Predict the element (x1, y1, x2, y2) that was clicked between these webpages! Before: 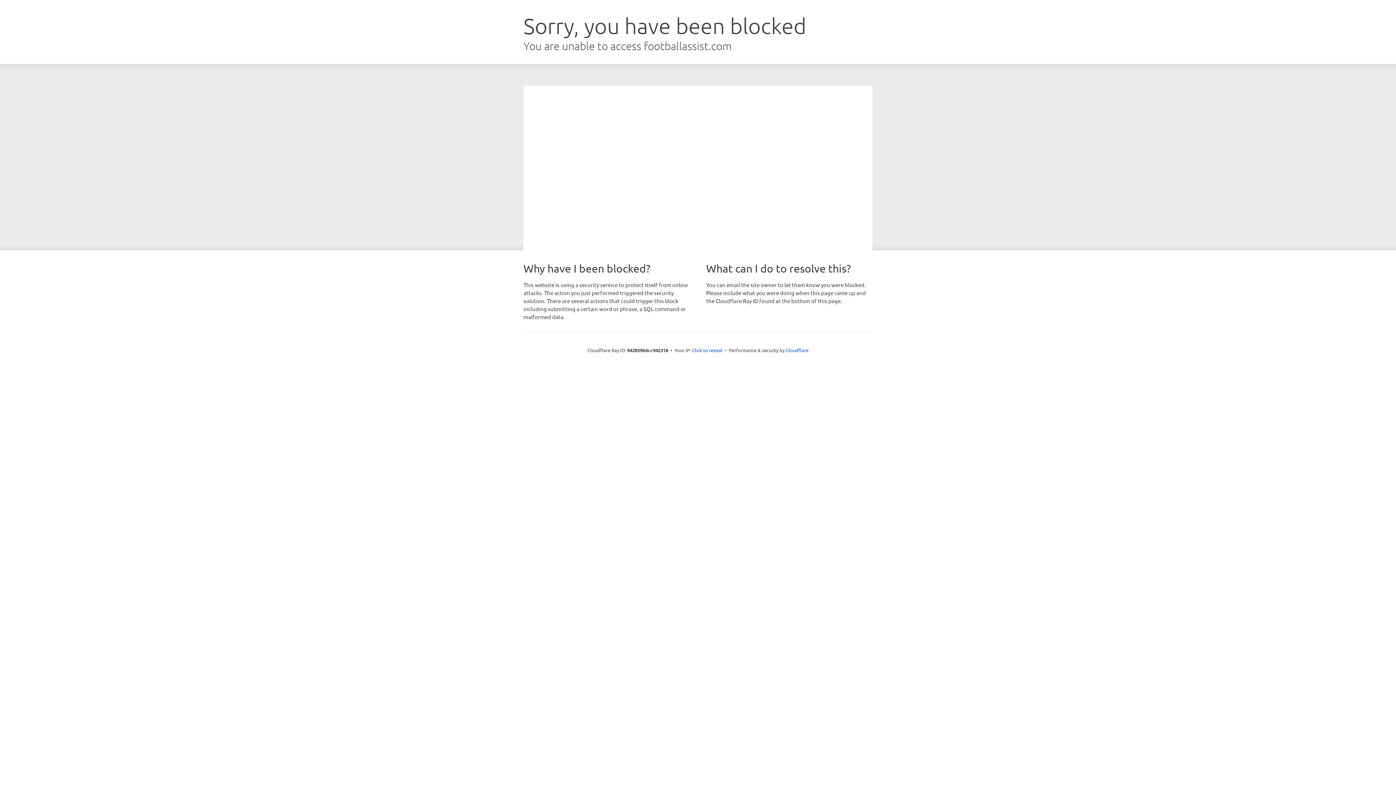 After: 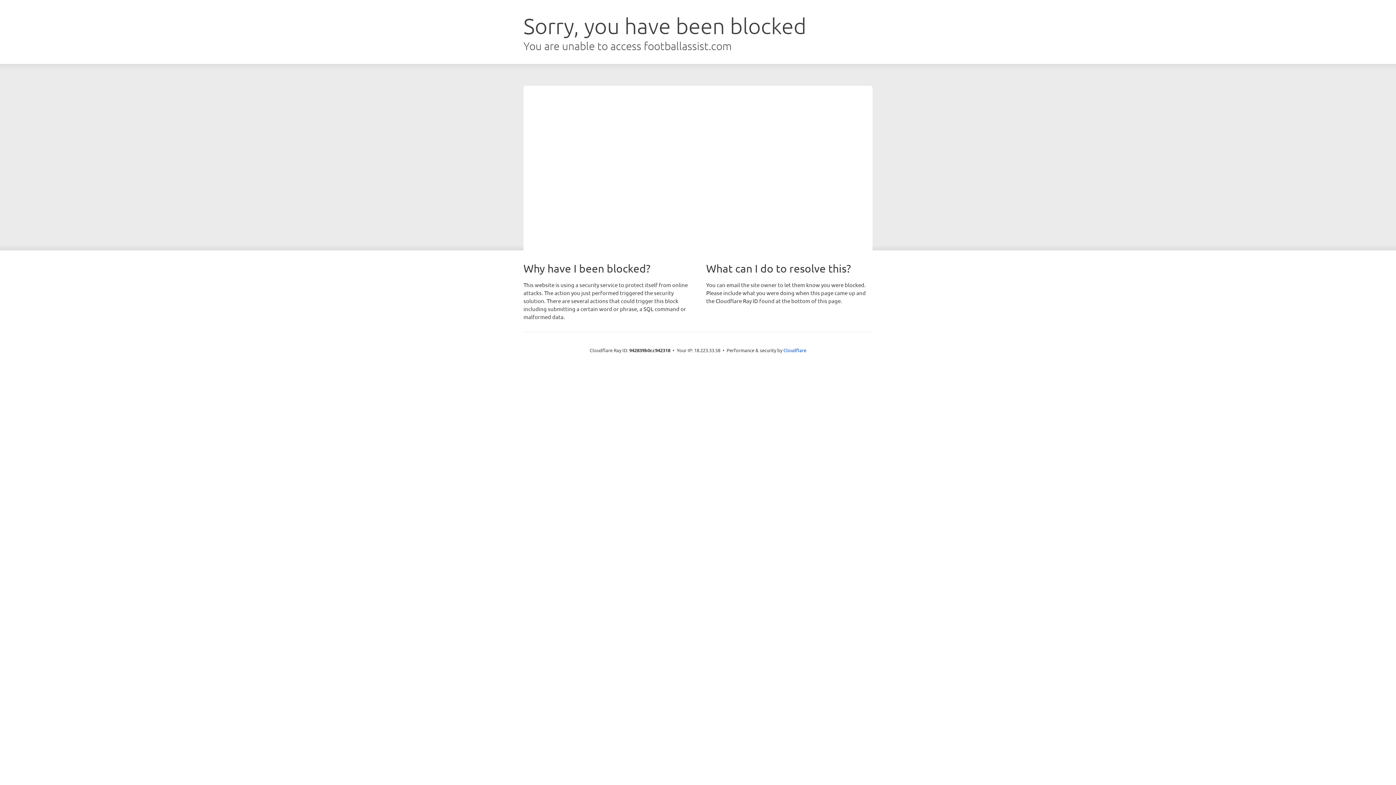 Action: bbox: (692, 346, 722, 353) label: Click to reveal